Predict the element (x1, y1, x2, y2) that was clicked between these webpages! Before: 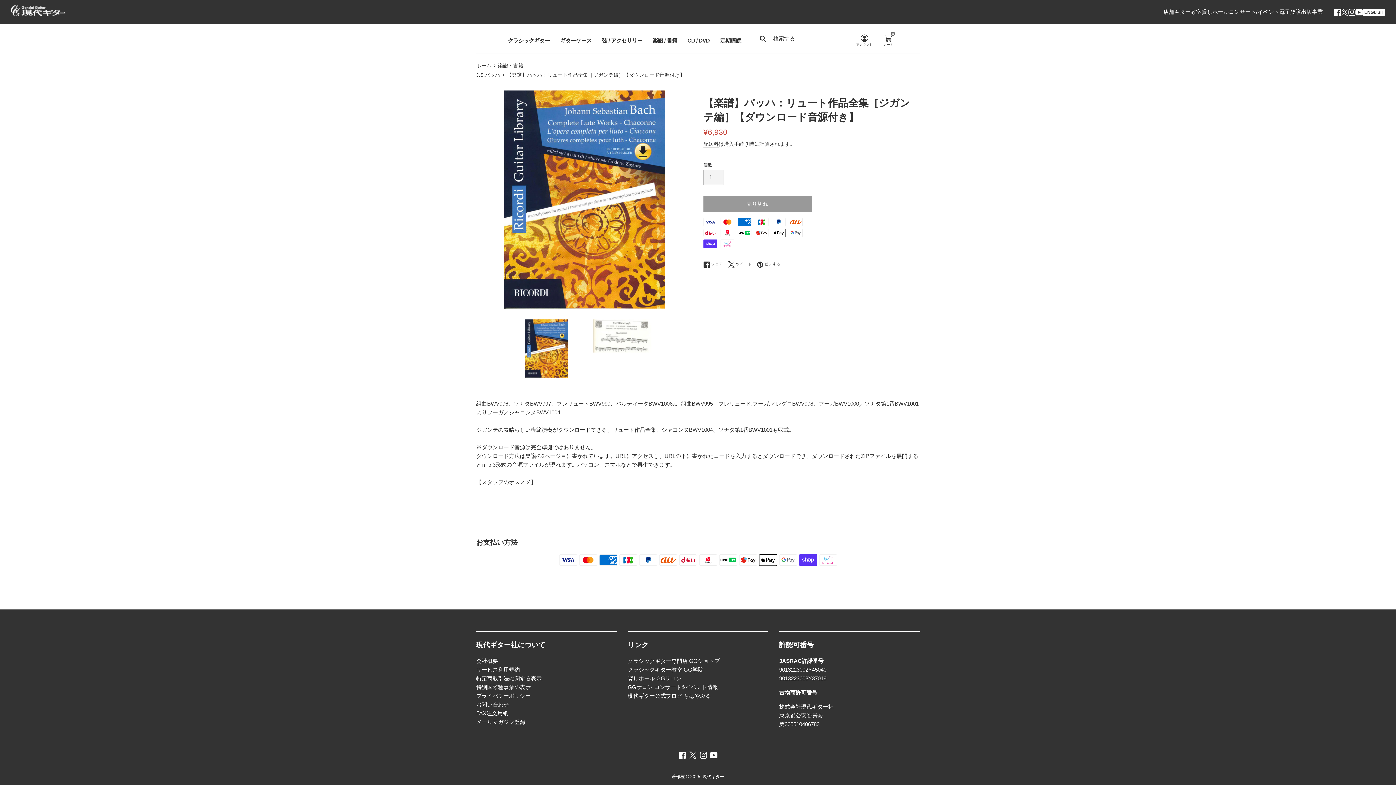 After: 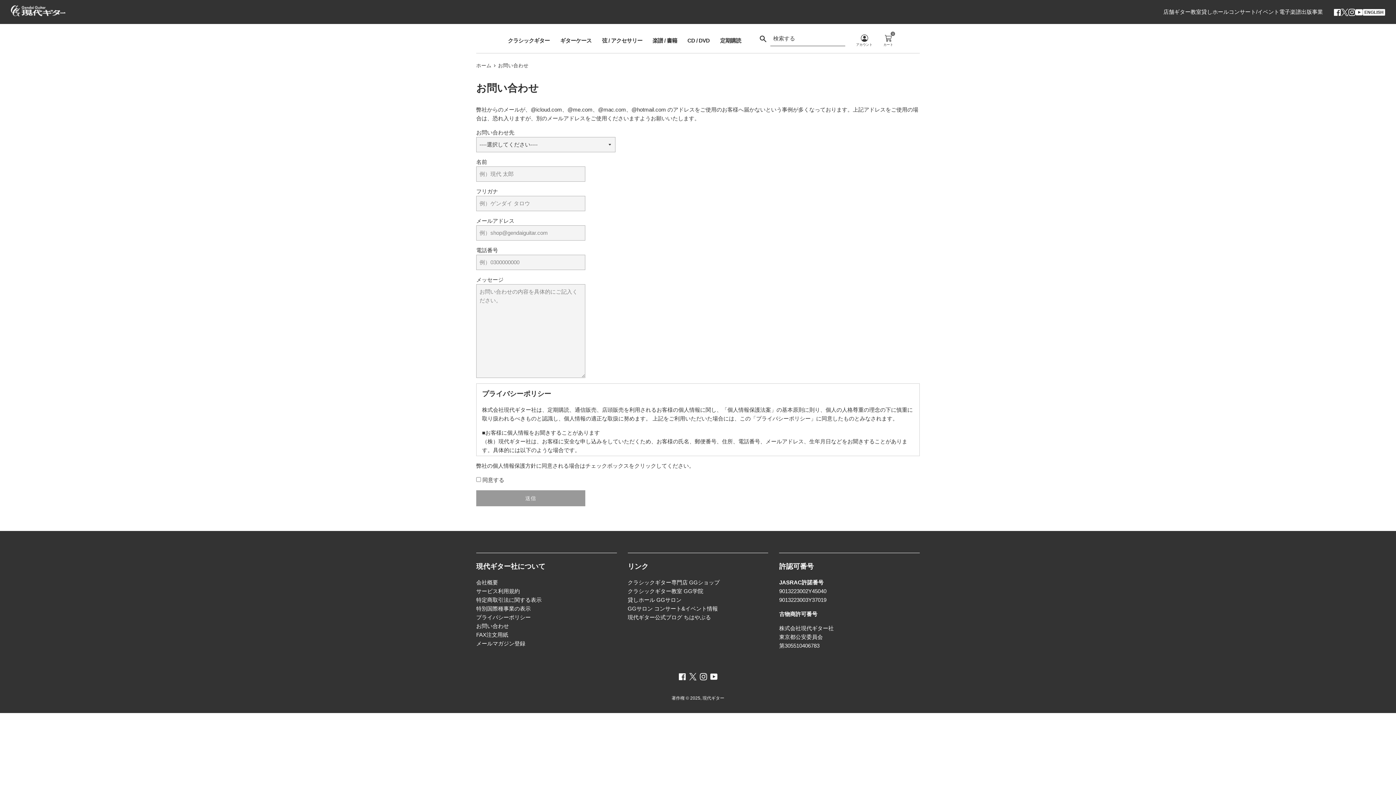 Action: bbox: (476, 701, 509, 707) label: お問い合わせ